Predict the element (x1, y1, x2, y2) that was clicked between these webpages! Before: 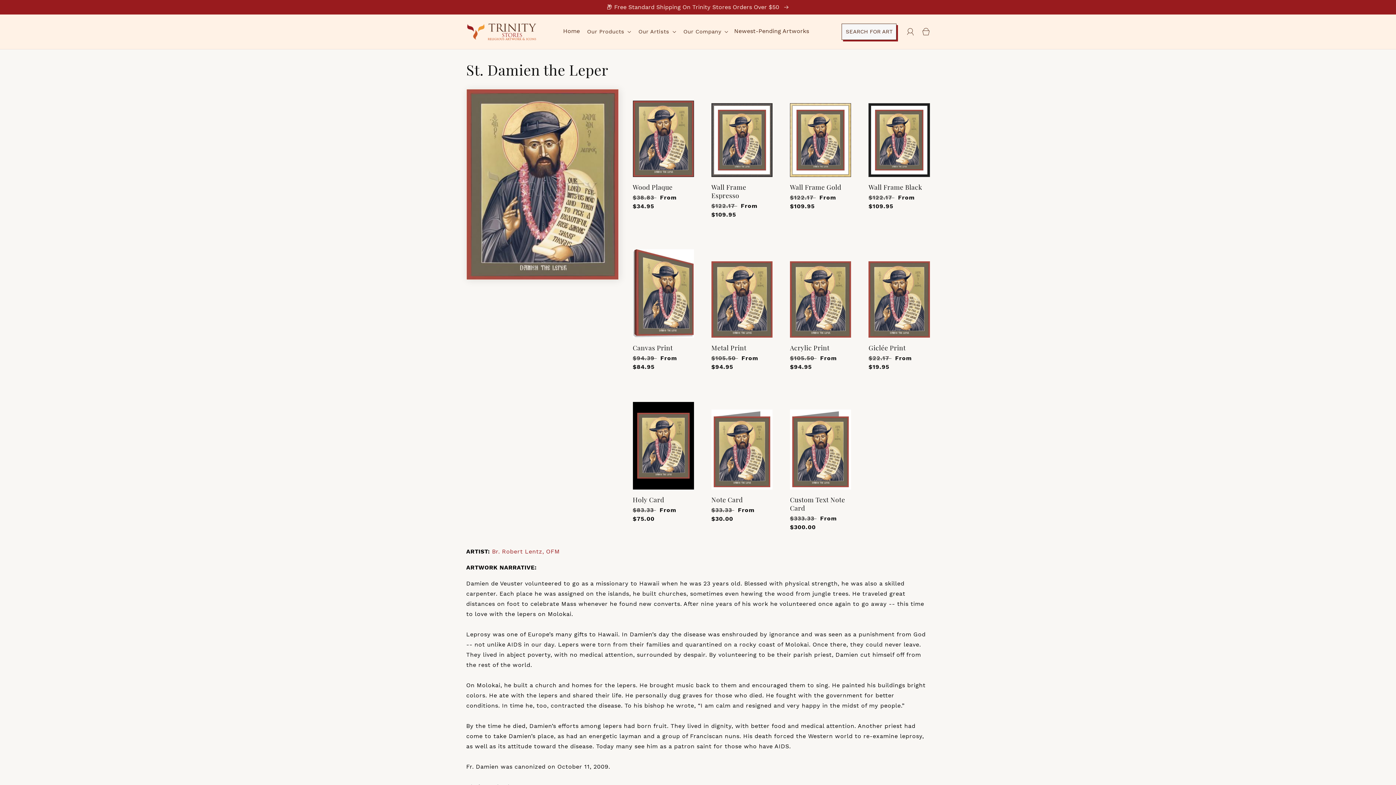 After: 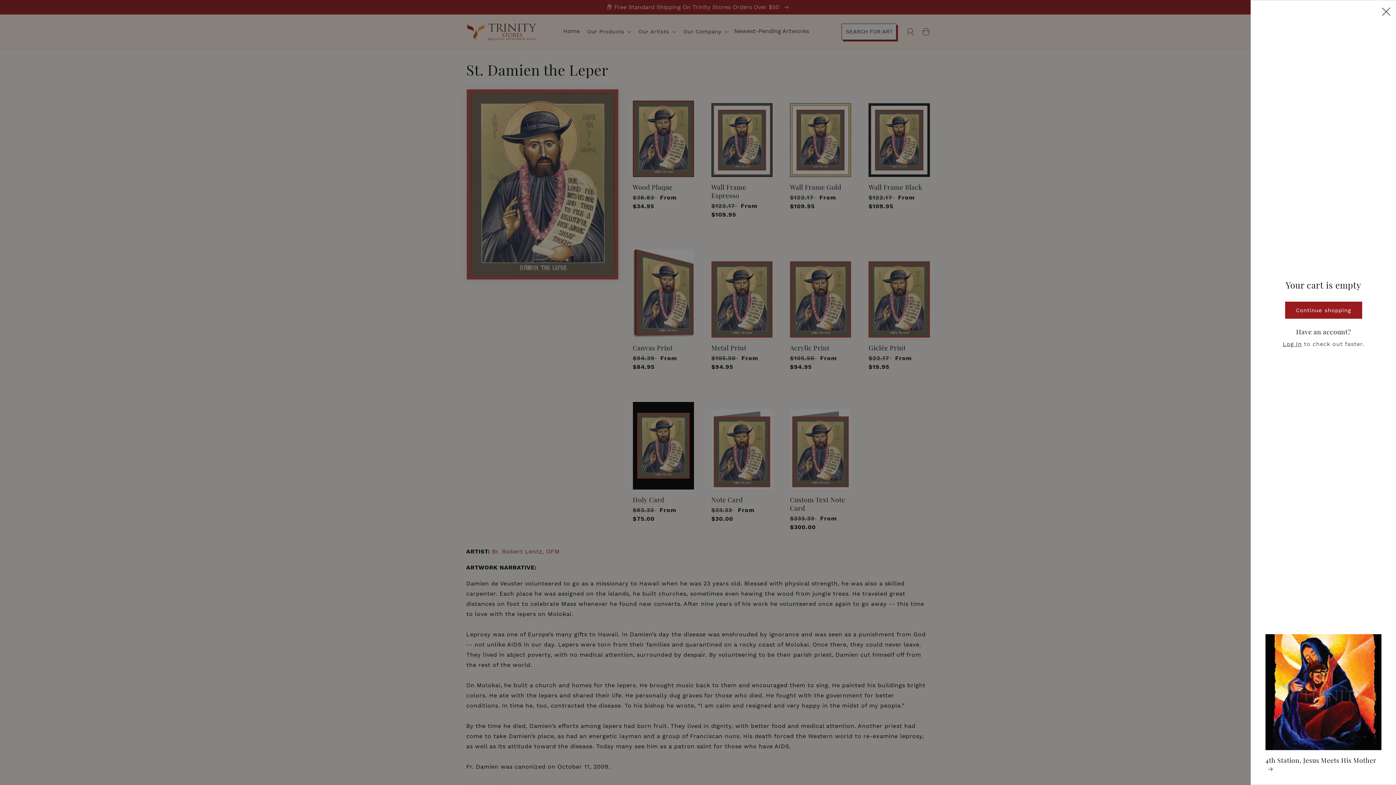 Action: bbox: (918, 23, 934, 39) label: Cart